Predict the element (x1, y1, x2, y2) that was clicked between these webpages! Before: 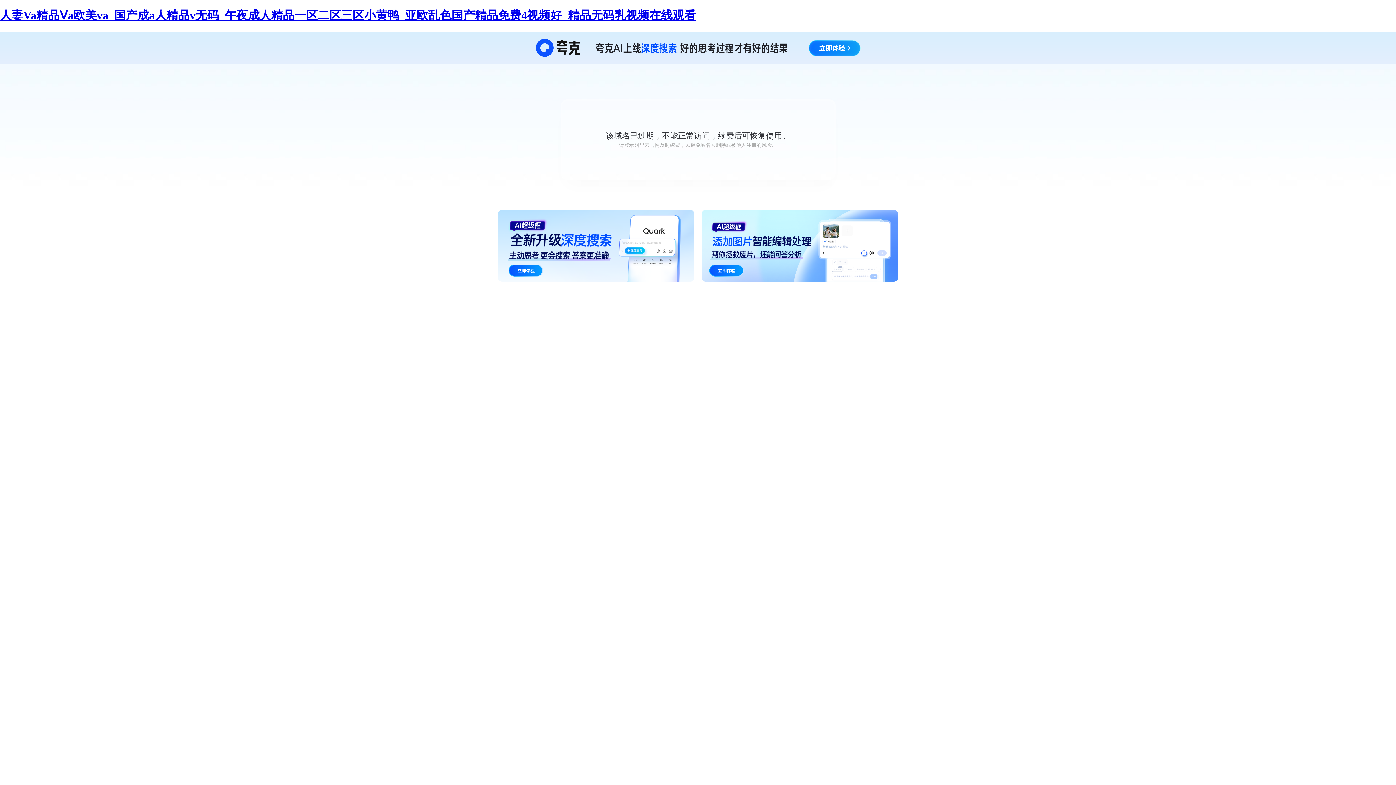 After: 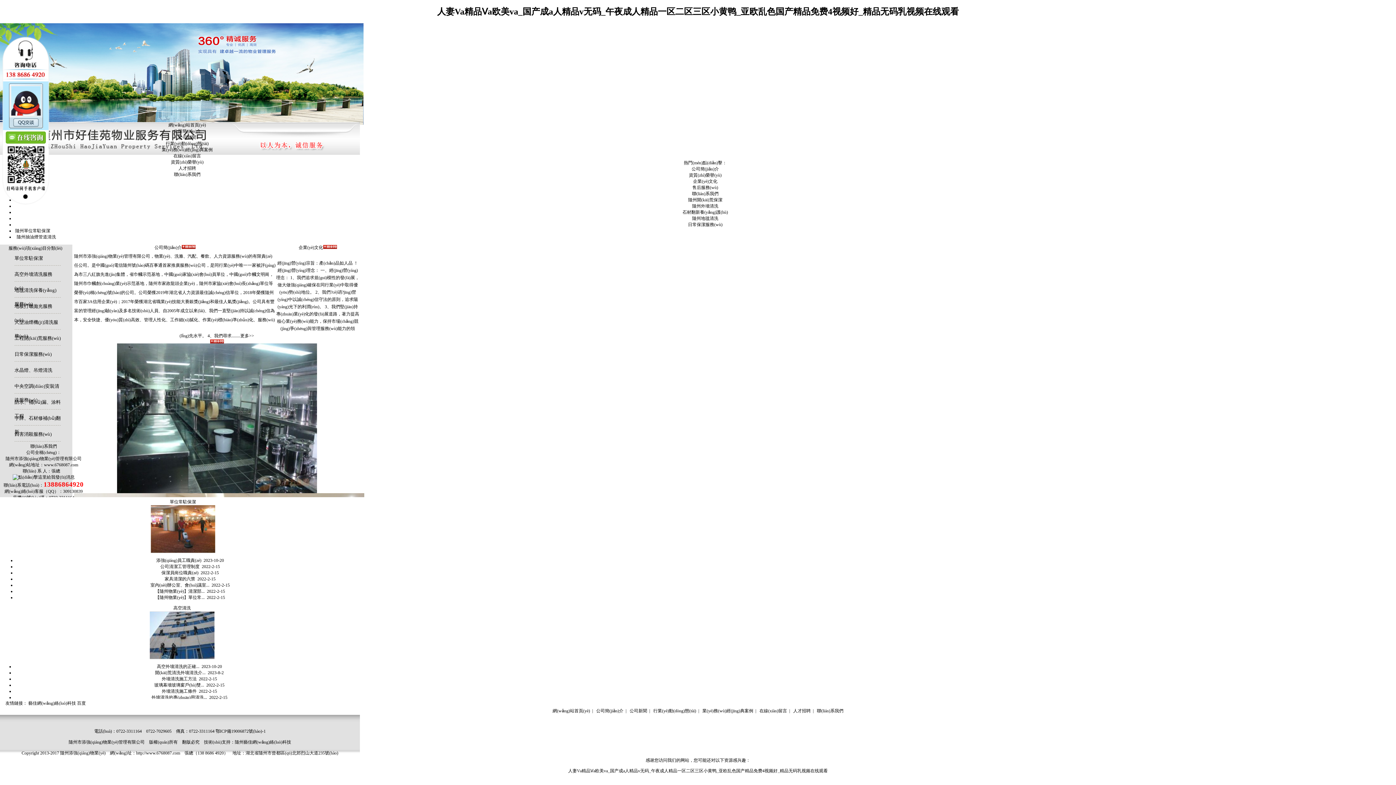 Action: label: 人妻Va精品Ⅴa欧美va_国产成a人精品v无码_午夜成人精品一区二区三区小黄鸭_亚欧乱色国产精品免费4视频好_精品无码乳视频在线观看 bbox: (0, 8, 696, 21)